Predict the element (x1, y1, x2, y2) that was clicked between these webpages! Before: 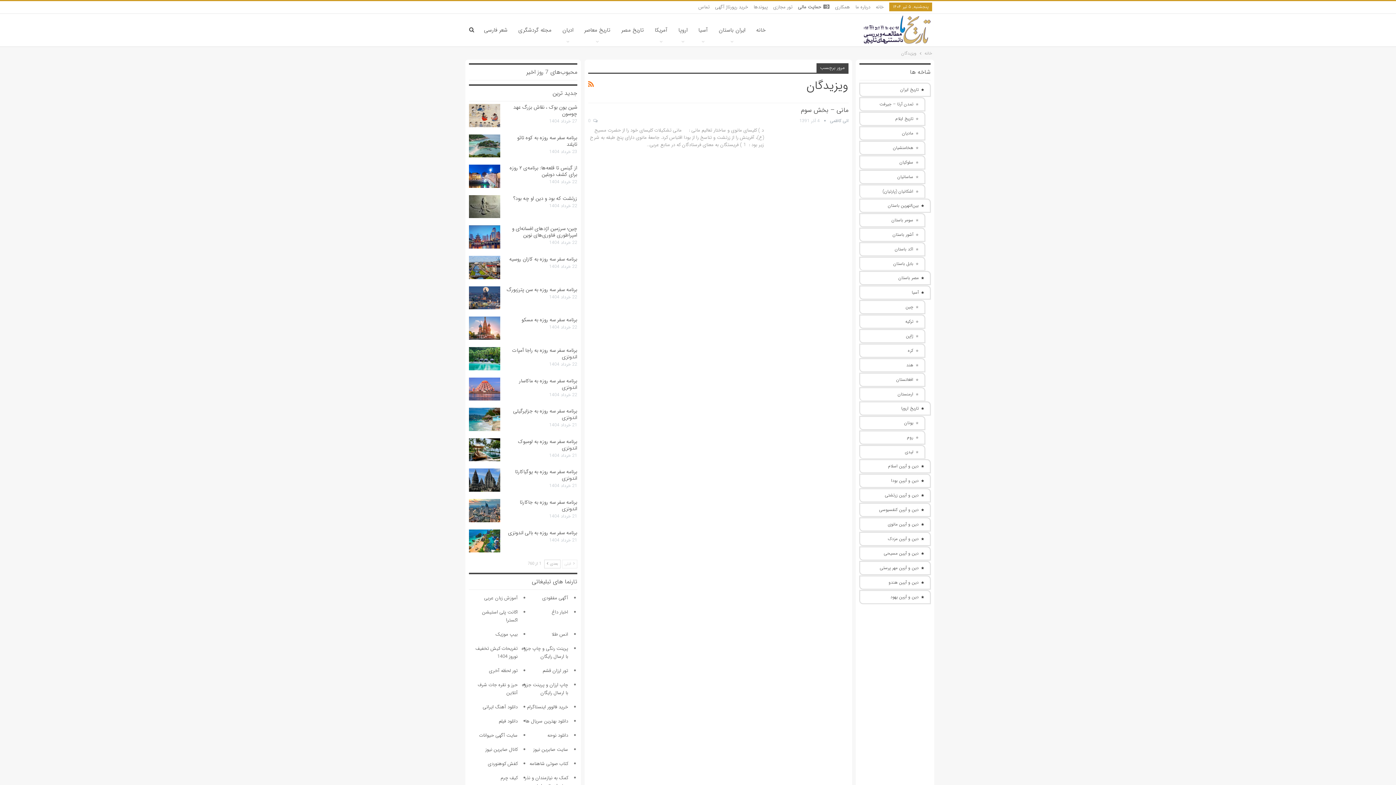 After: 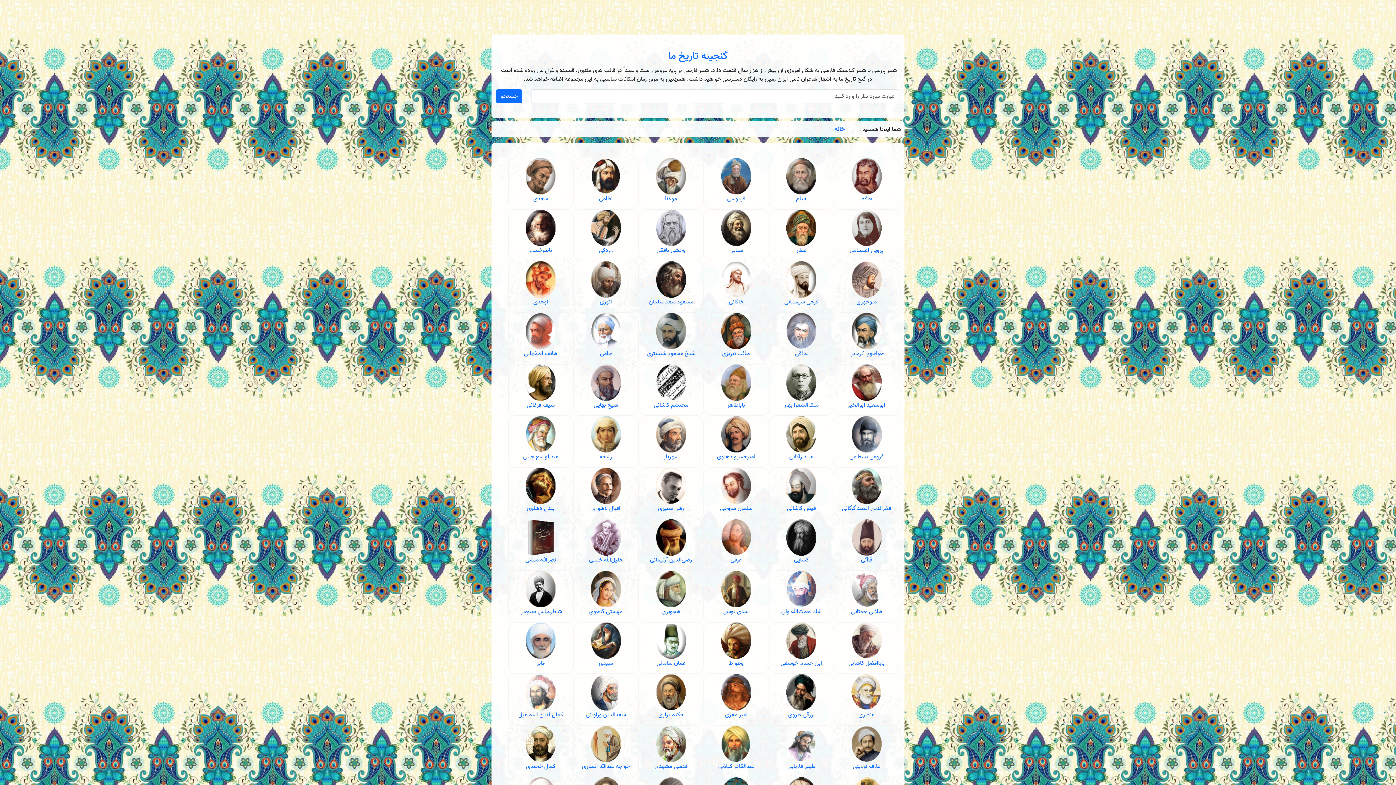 Action: bbox: (478, 13, 513, 46) label: شعر فارسی